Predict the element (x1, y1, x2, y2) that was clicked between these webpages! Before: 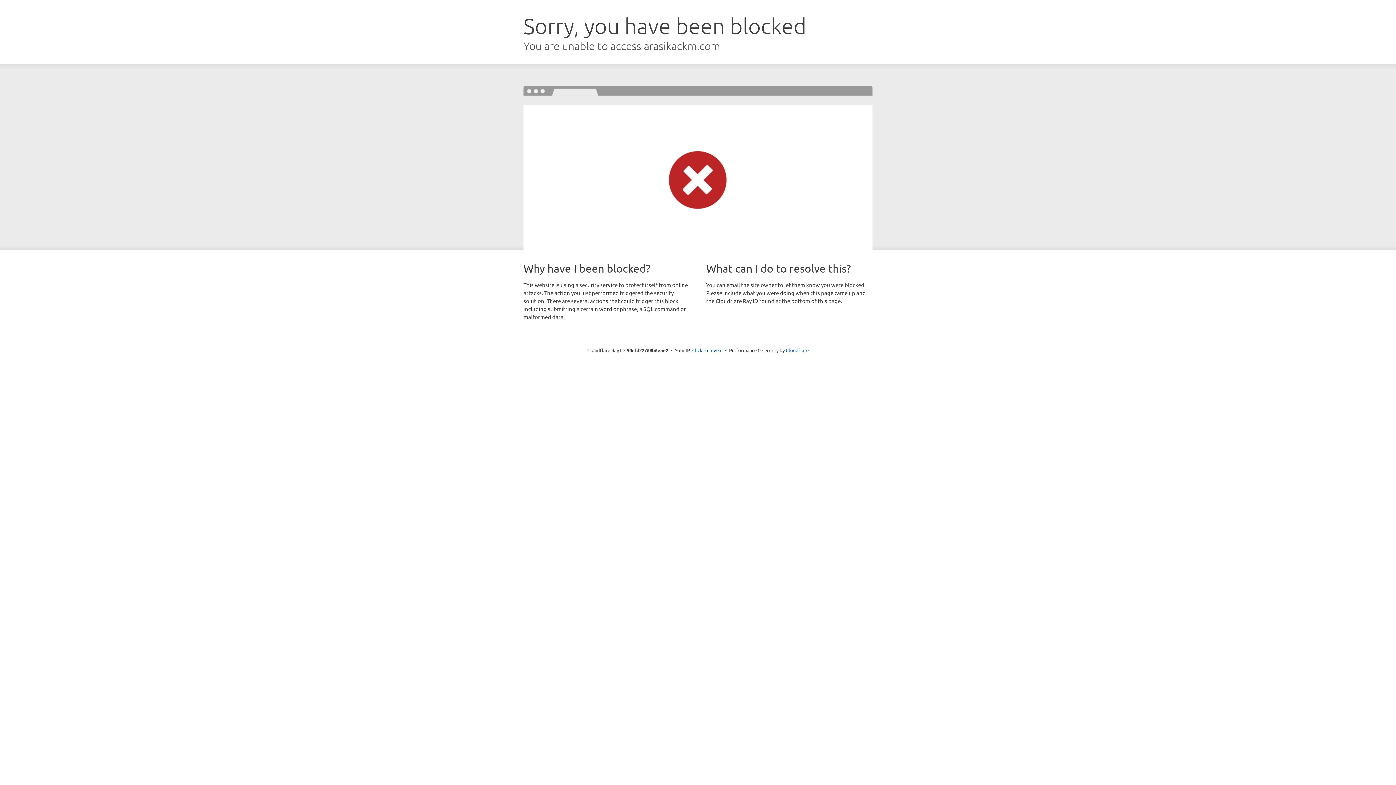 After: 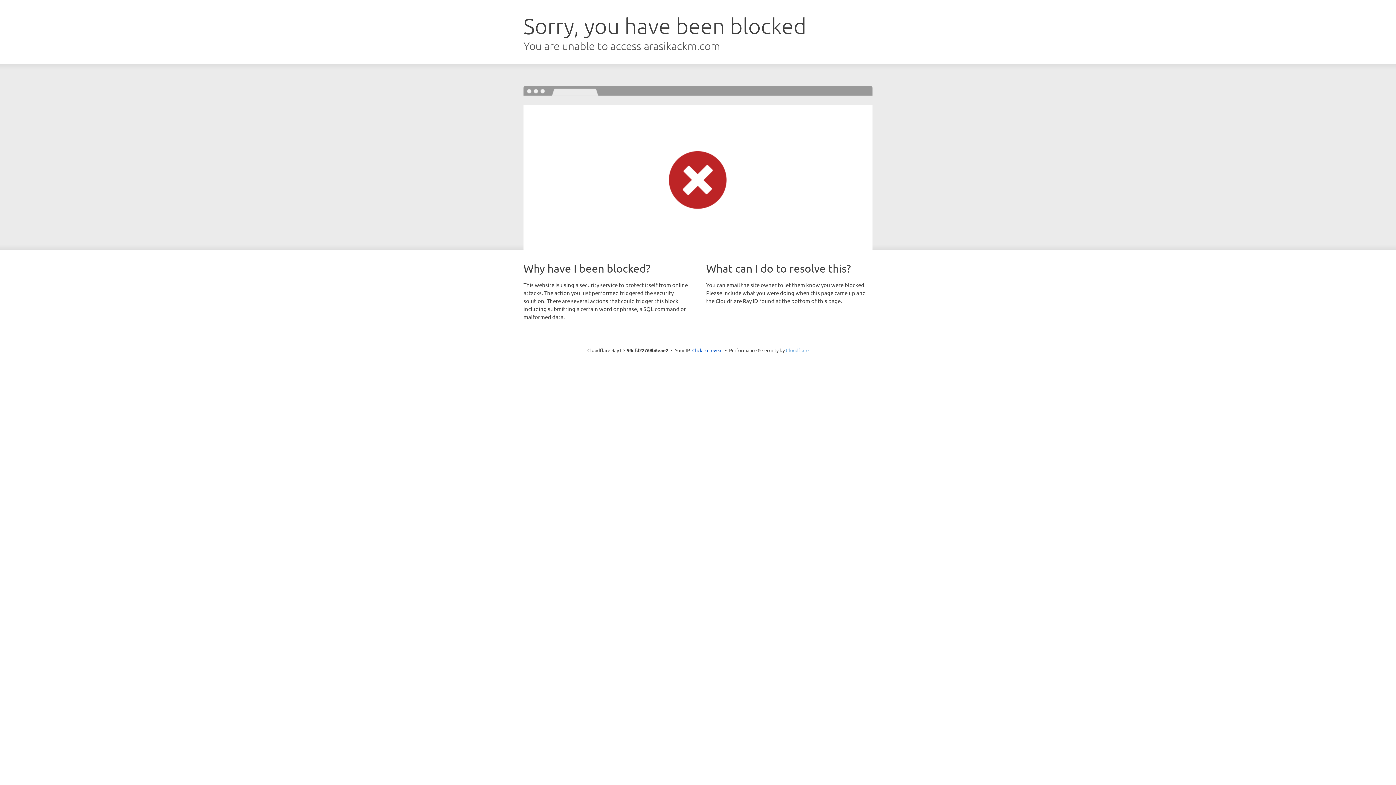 Action: label: Cloudflare bbox: (786, 347, 808, 353)